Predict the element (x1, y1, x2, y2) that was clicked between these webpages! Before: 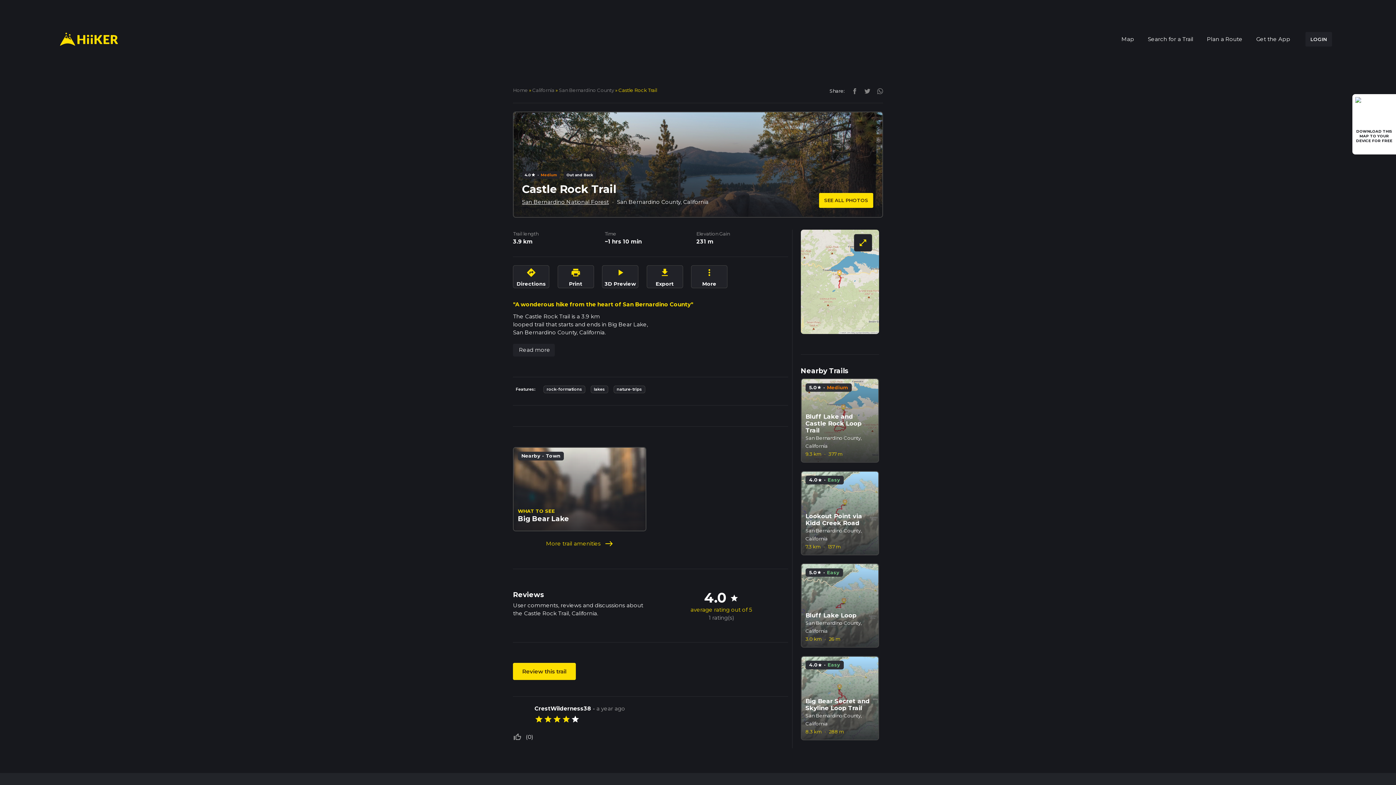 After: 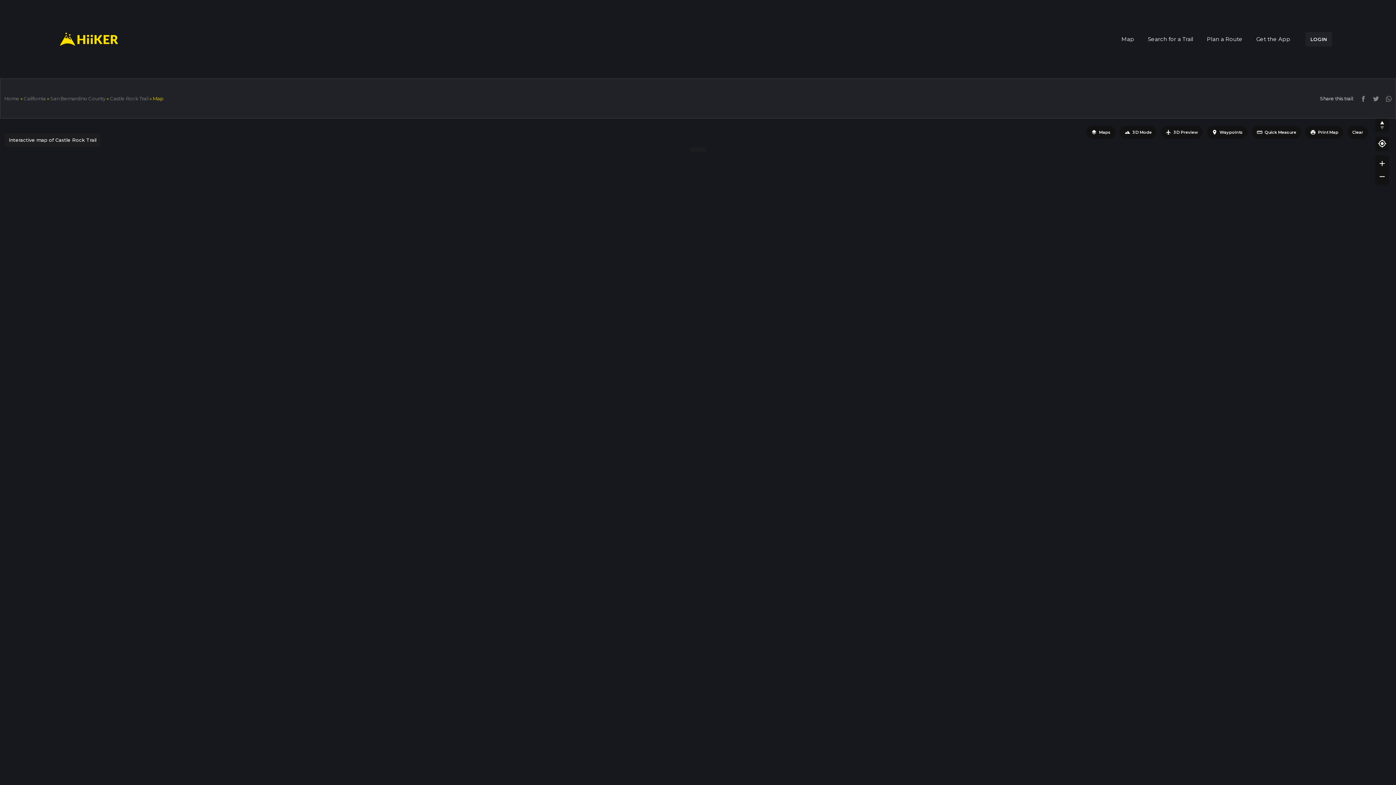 Action: label: Nearby
·
Town

WHAT TO SEE

Big Bear Lake bbox: (513, 447, 646, 531)